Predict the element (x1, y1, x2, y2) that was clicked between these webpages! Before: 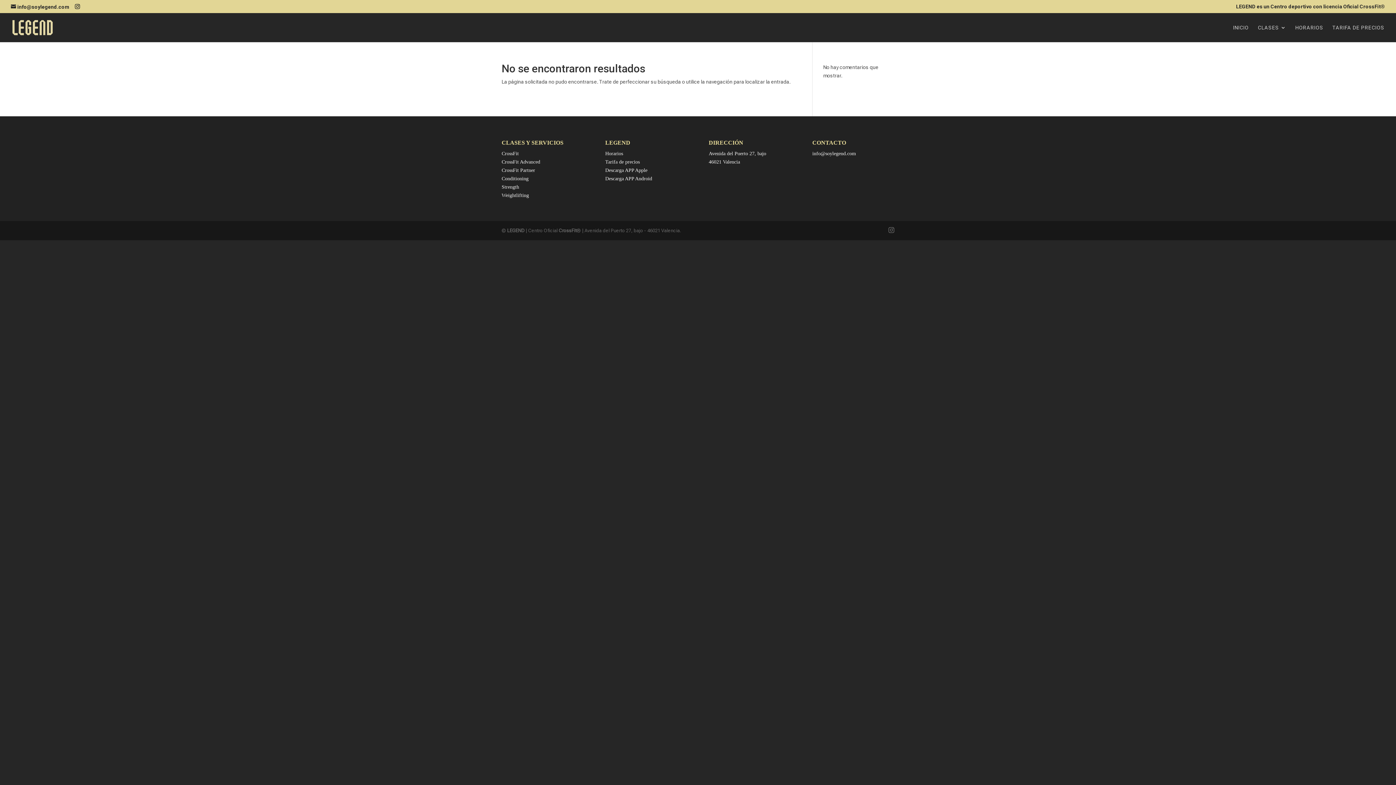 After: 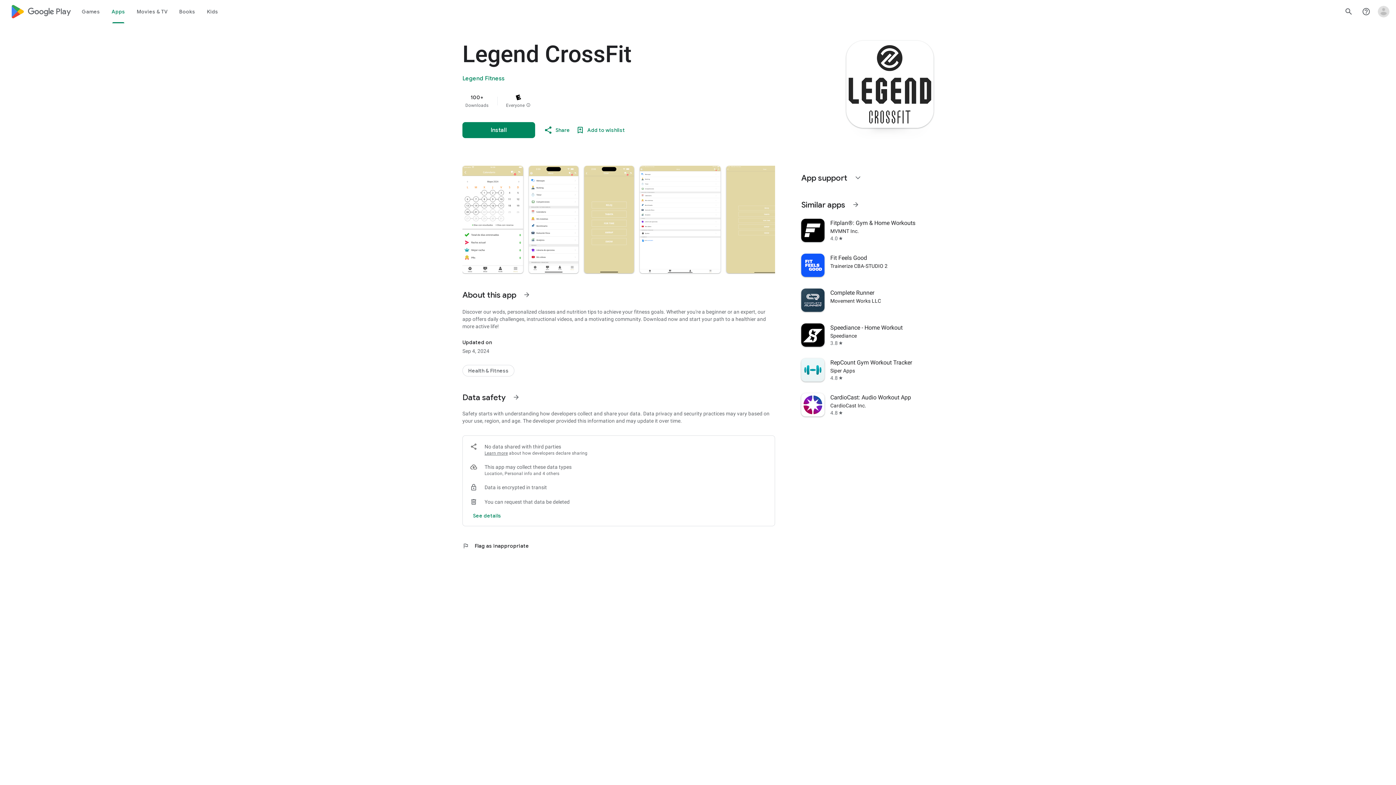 Action: bbox: (605, 175, 652, 181) label: Descarga APP Android